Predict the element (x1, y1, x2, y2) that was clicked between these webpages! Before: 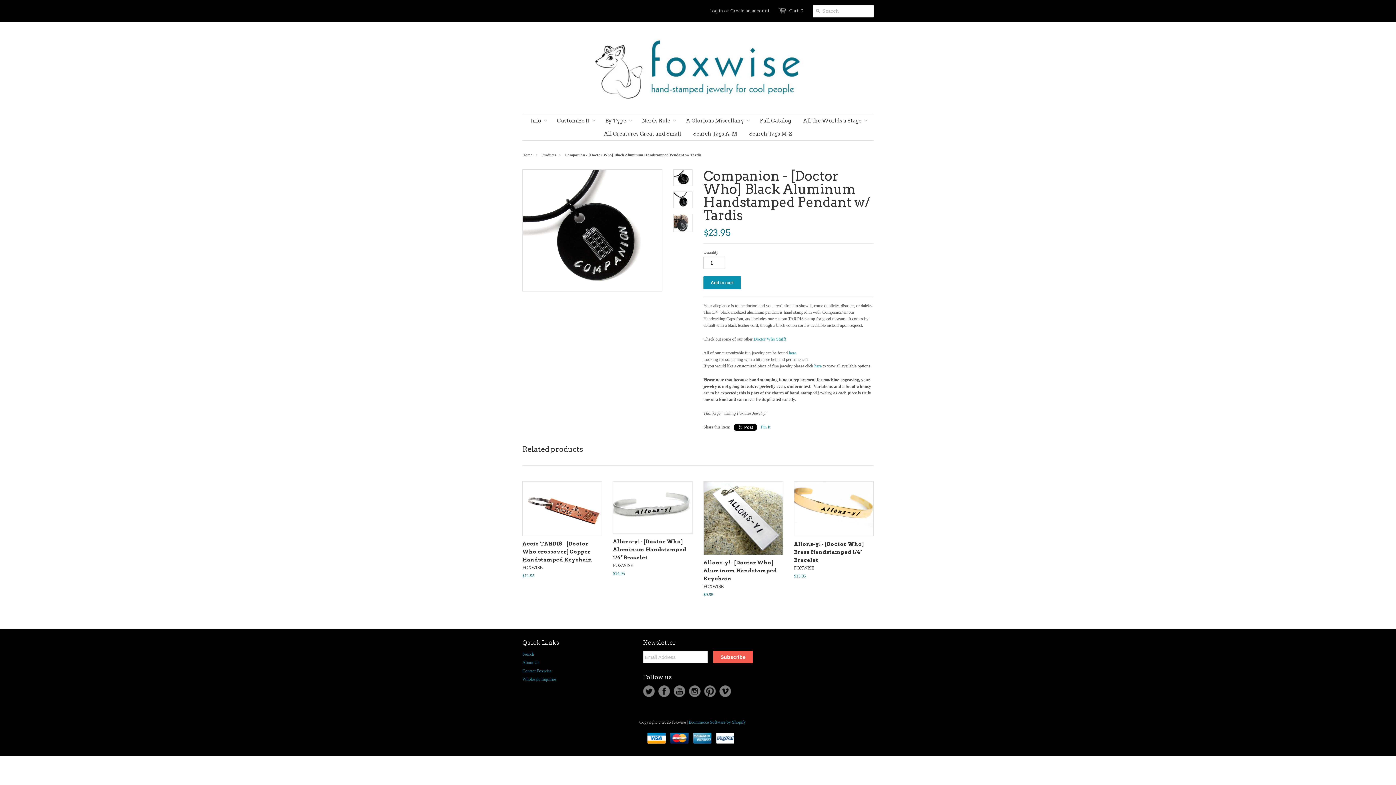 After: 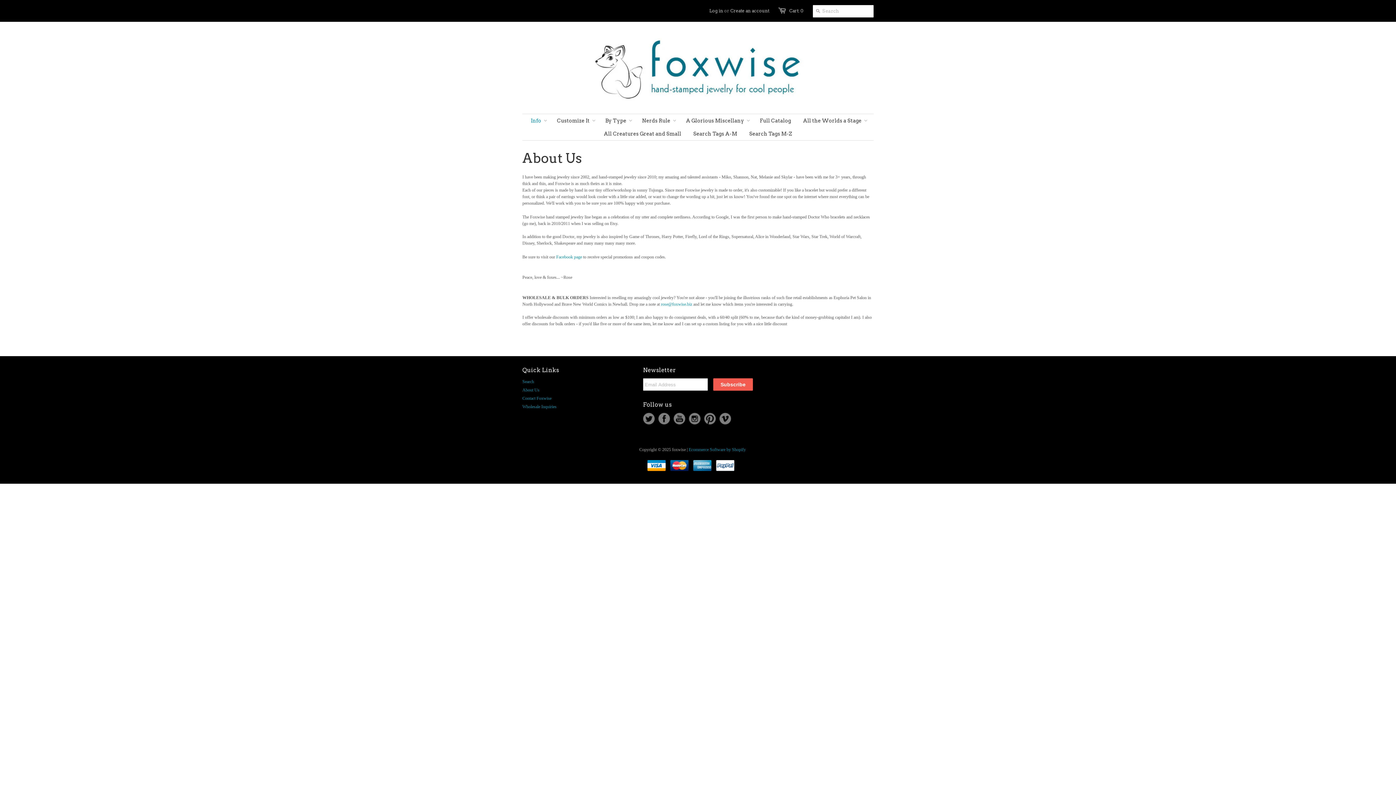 Action: label: About Us bbox: (522, 660, 539, 665)